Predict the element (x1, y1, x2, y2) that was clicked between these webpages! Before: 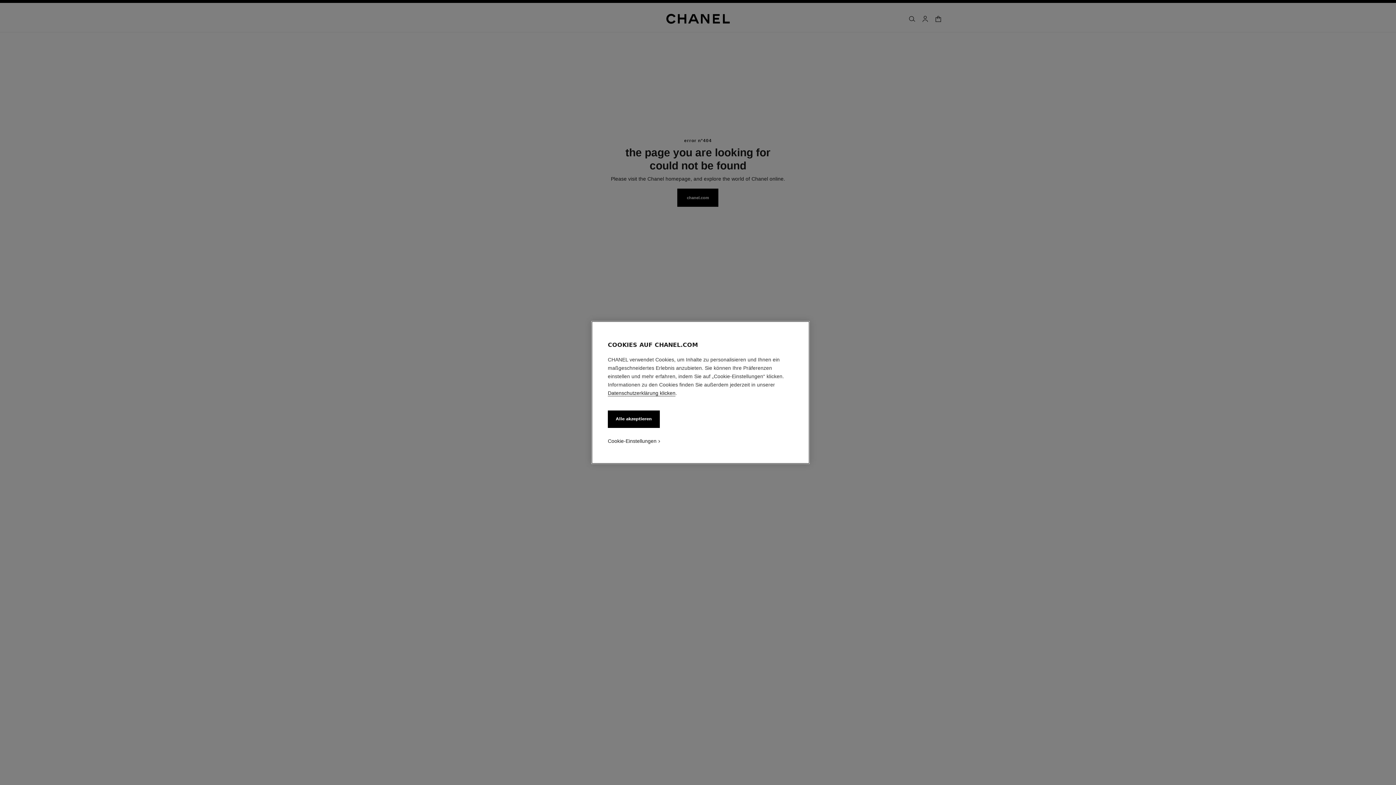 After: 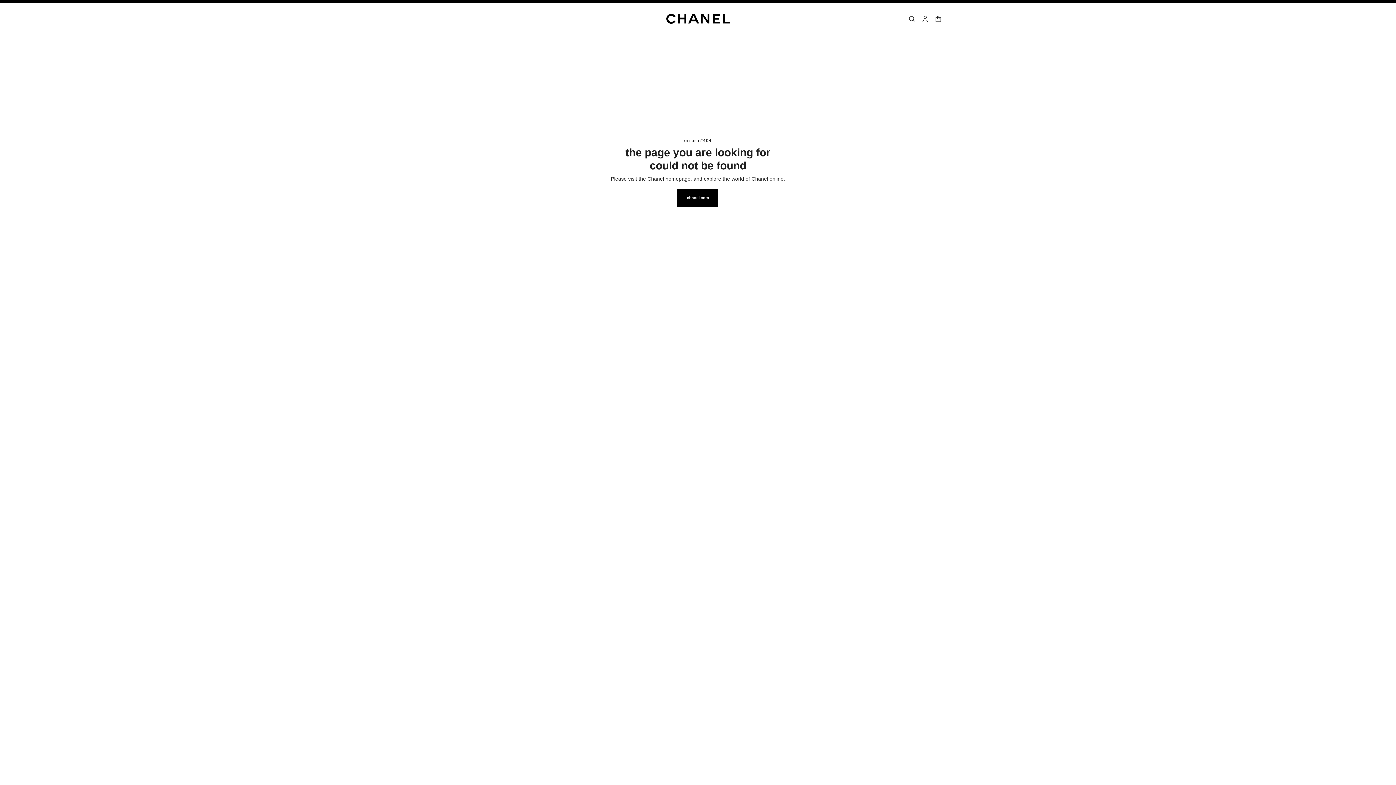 Action: label: Alle akzeptieren bbox: (608, 410, 660, 428)